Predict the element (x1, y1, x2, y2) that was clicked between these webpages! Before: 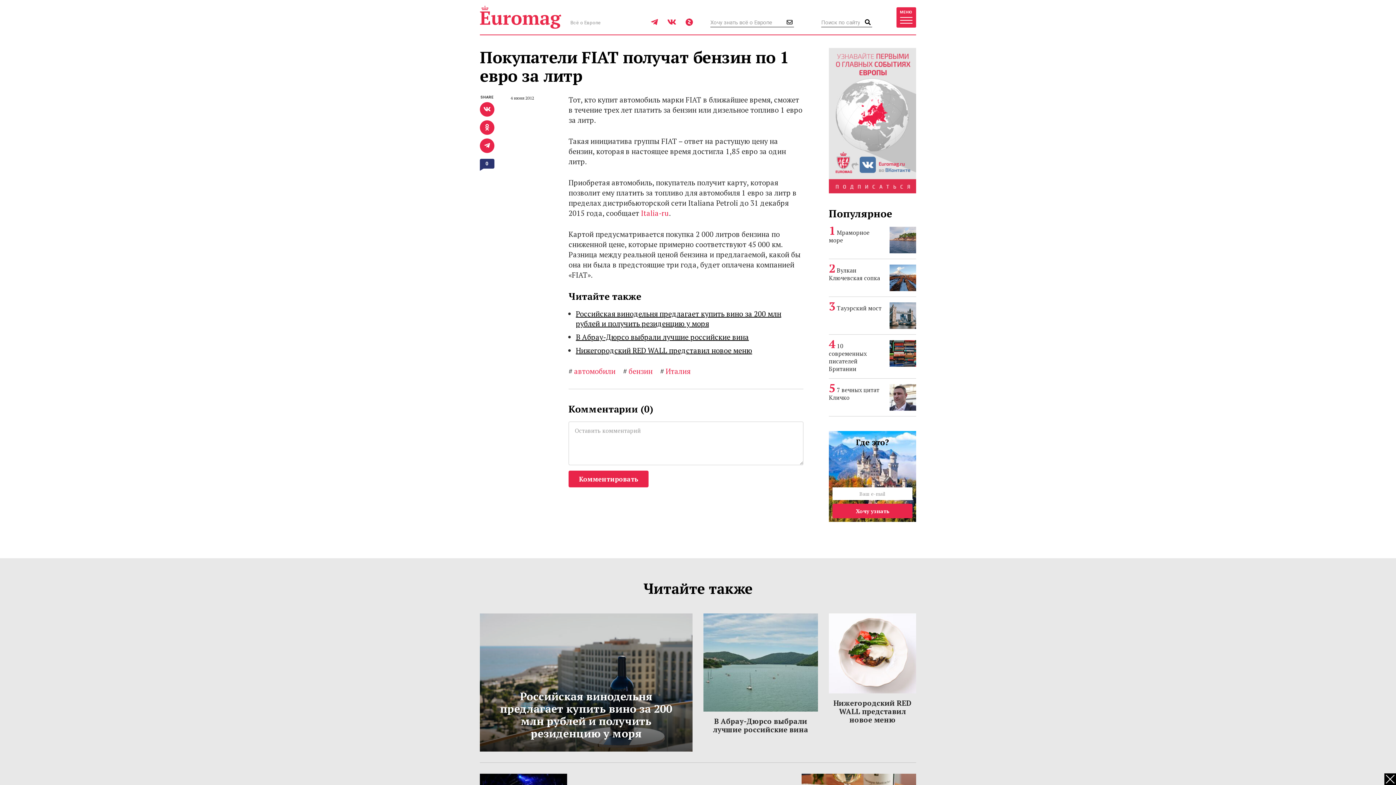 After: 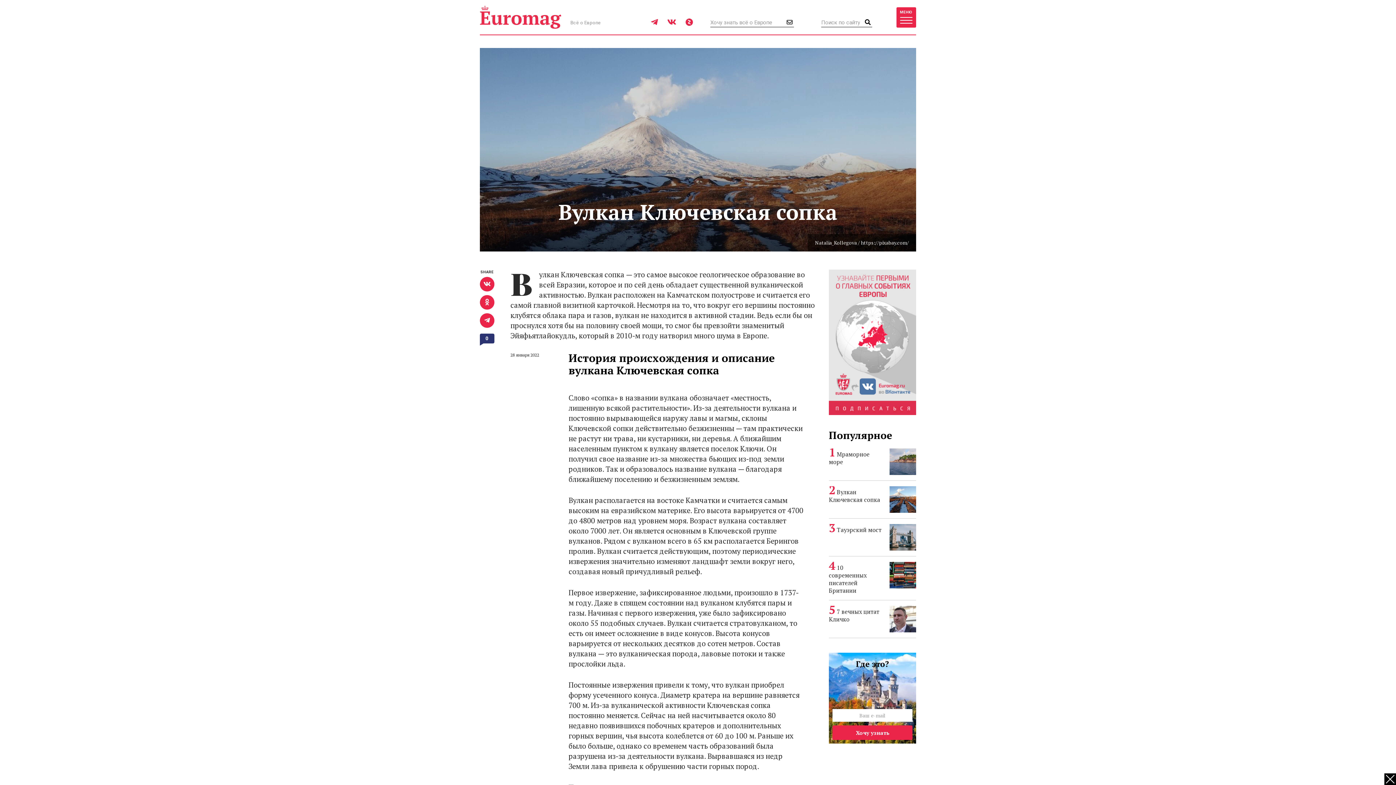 Action: bbox: (889, 274, 916, 280)